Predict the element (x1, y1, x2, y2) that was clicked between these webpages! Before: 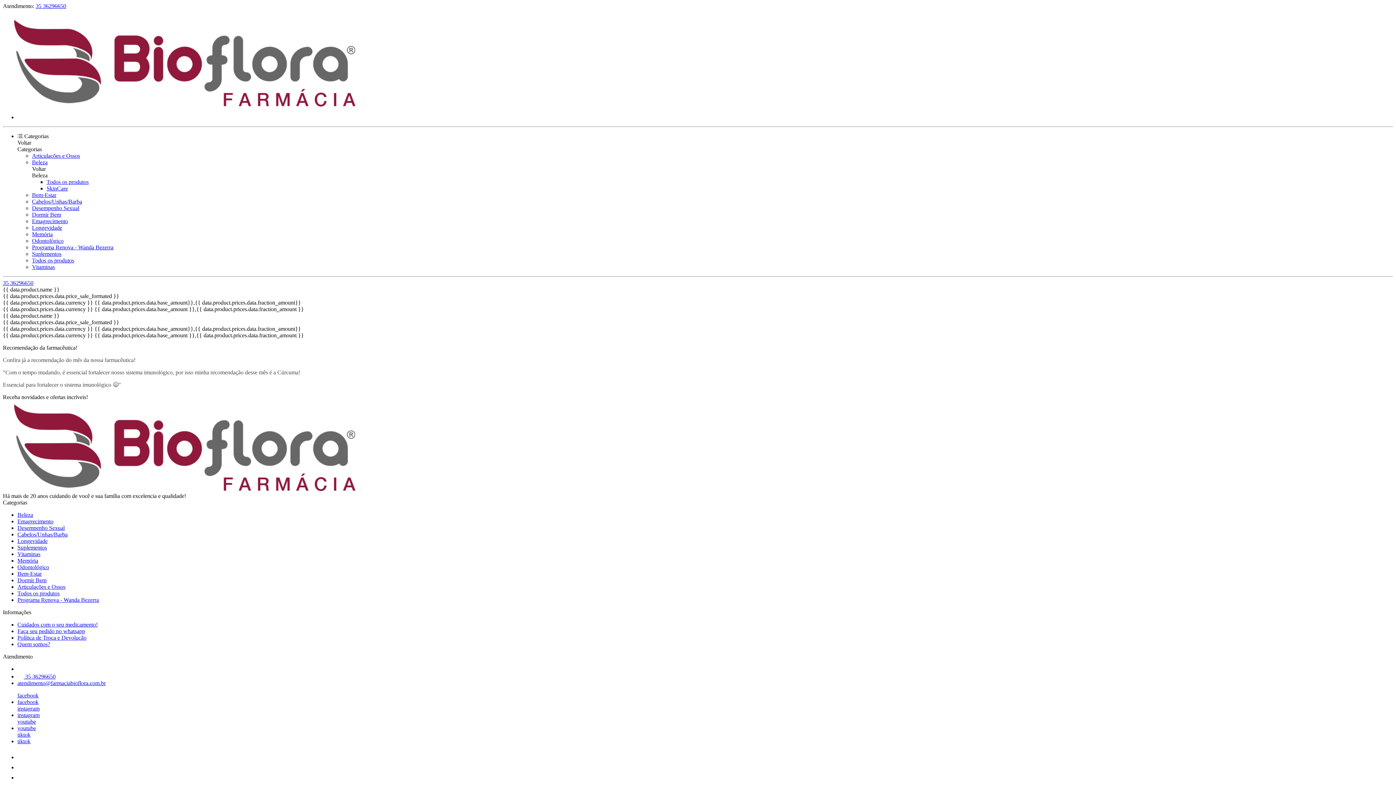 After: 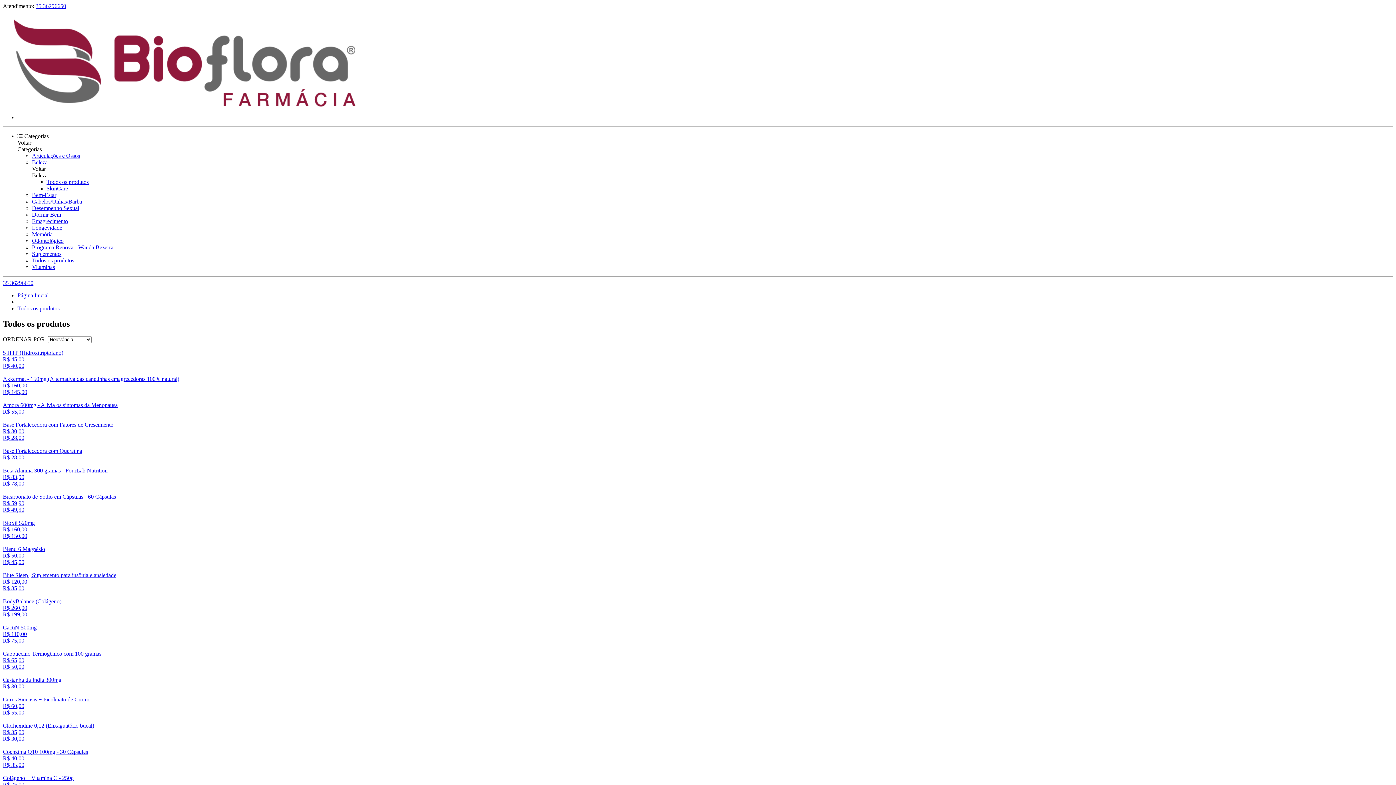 Action: bbox: (17, 590, 59, 596) label: Todos os produtos